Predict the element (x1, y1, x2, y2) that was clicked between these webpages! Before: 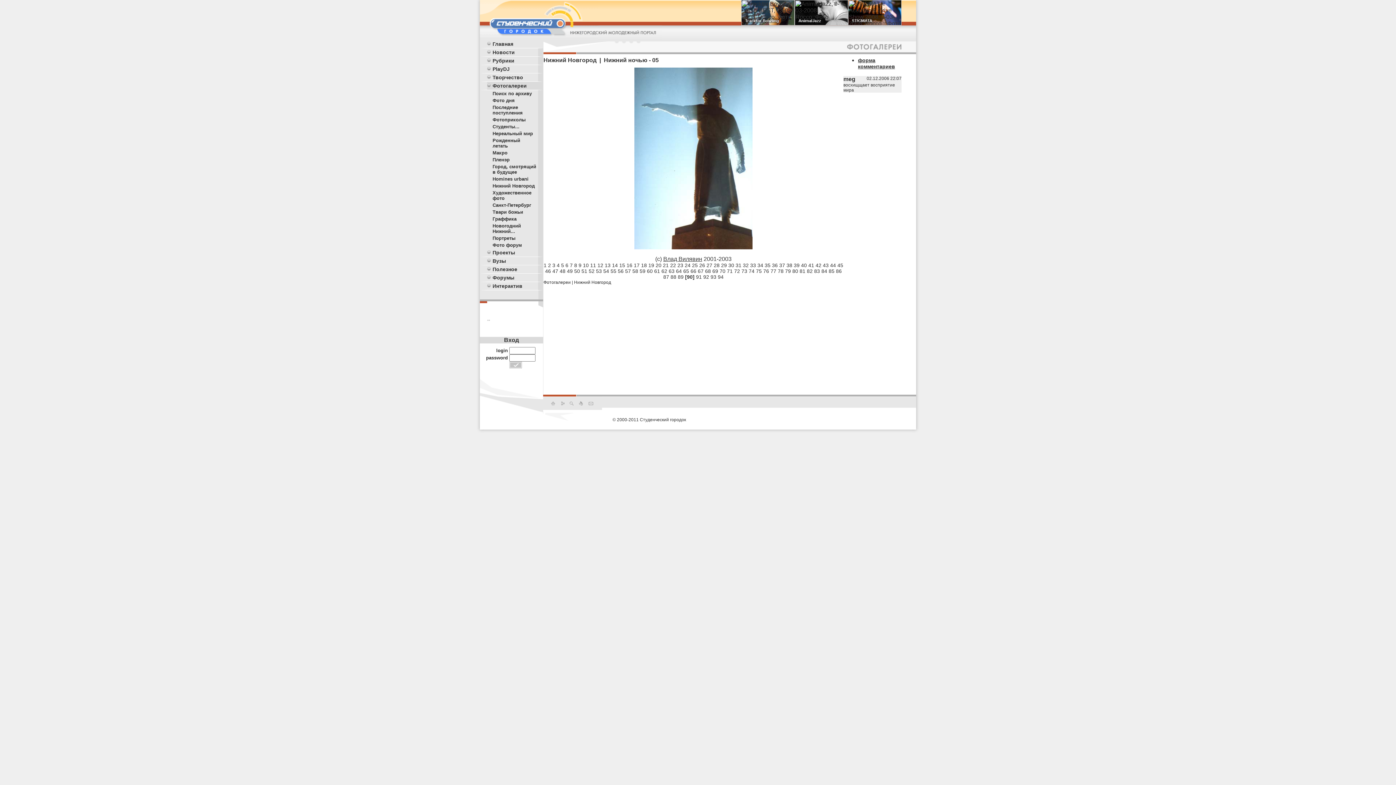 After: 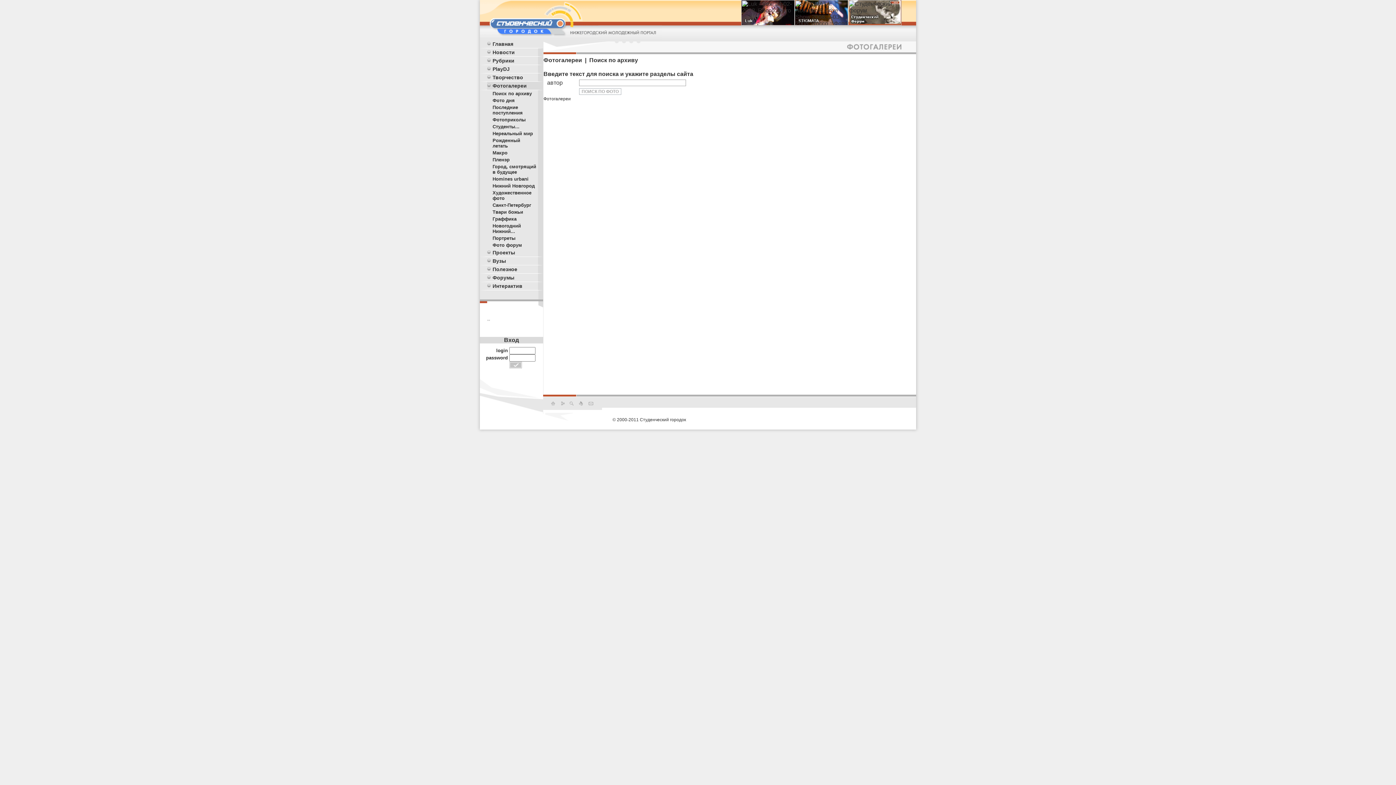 Action: bbox: (492, 90, 532, 96) label: Поиск по архиву